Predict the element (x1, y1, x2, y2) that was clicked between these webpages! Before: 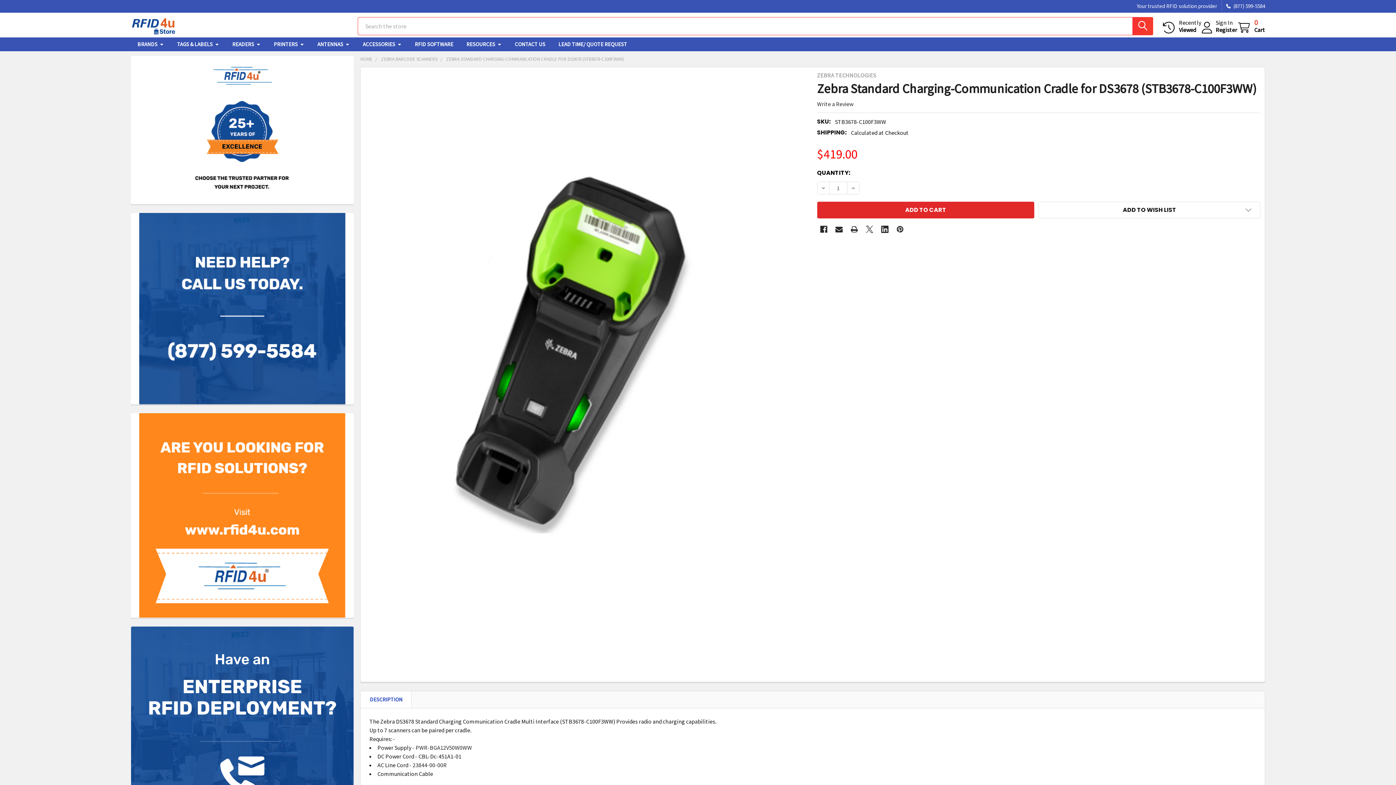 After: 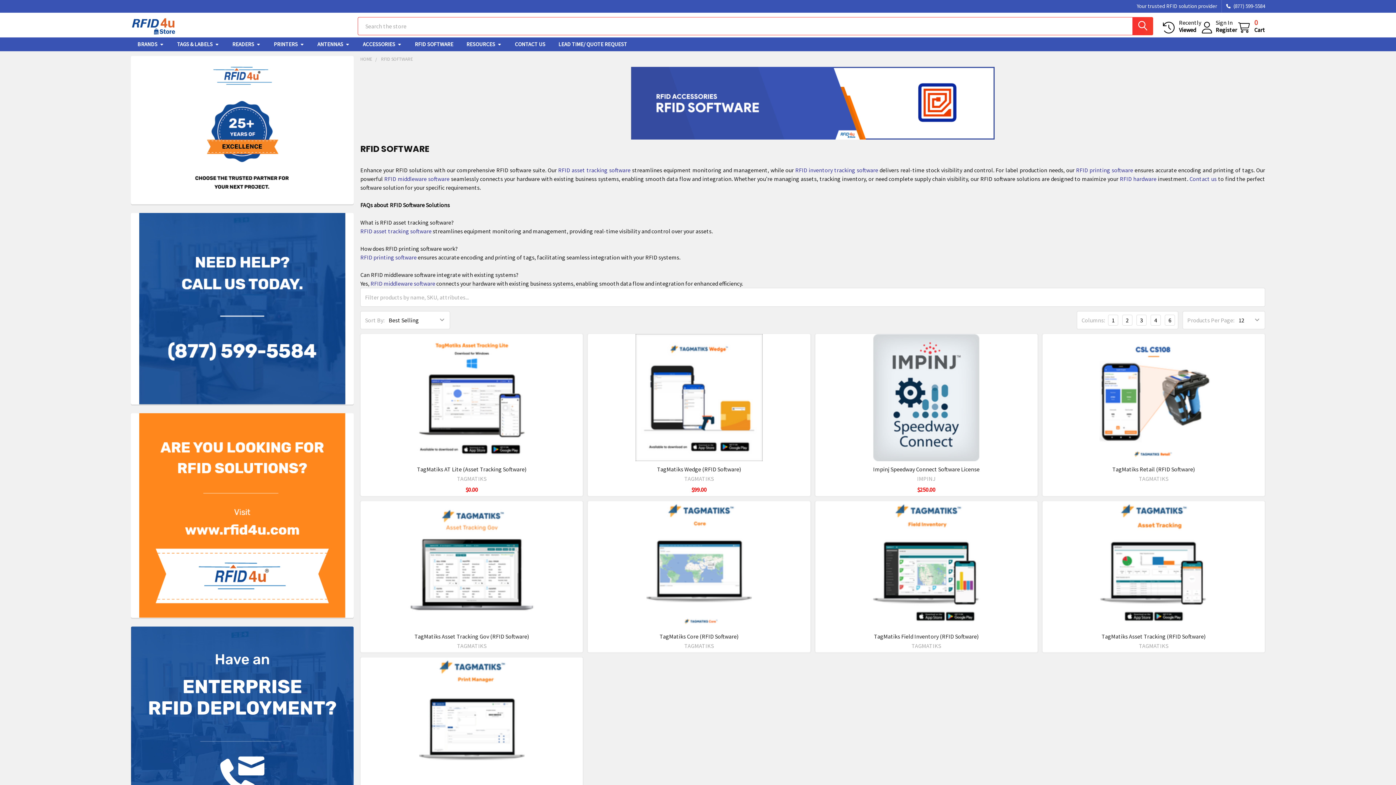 Action: label: RFID SOFTWARE bbox: (408, 37, 460, 51)